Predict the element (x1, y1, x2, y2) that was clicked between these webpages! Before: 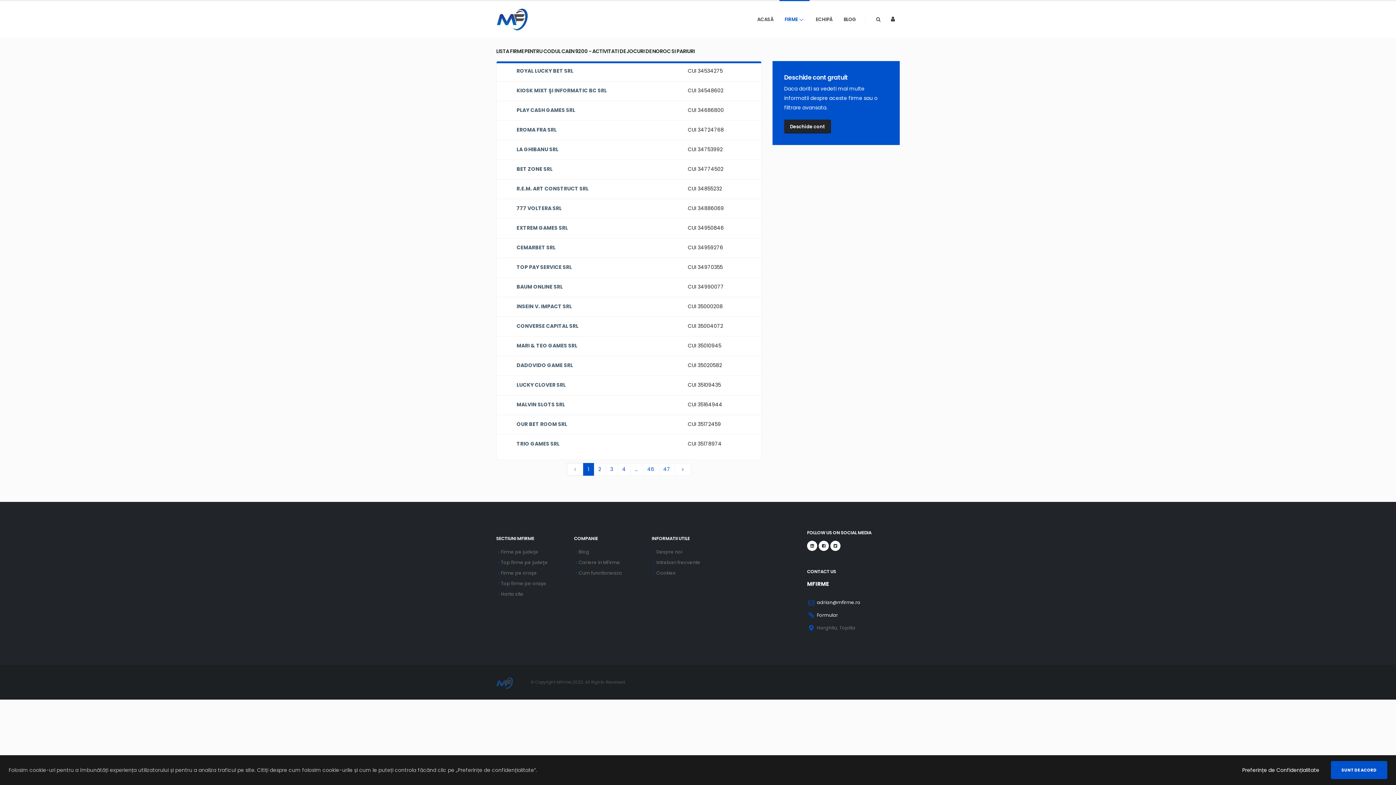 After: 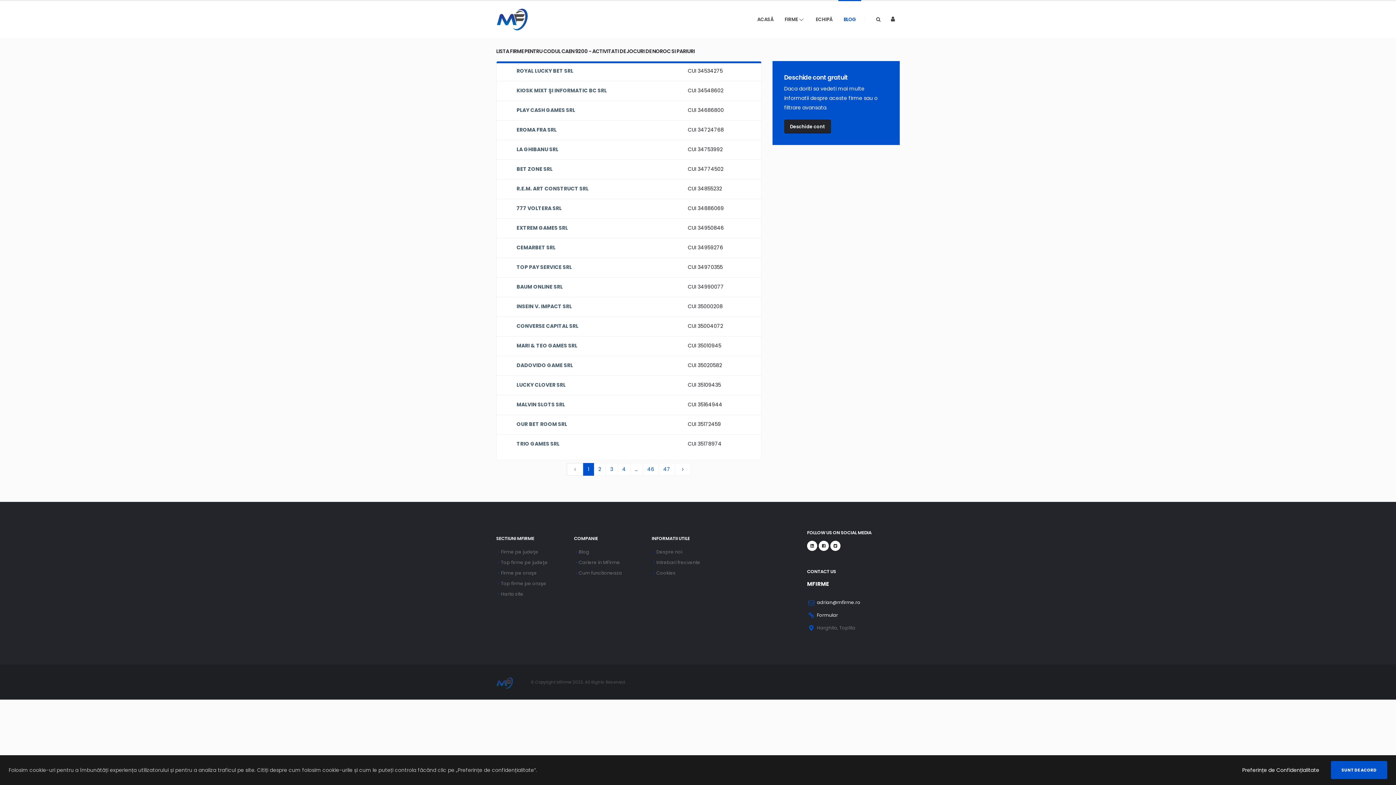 Action: bbox: (838, 1, 861, 37) label: BLOG